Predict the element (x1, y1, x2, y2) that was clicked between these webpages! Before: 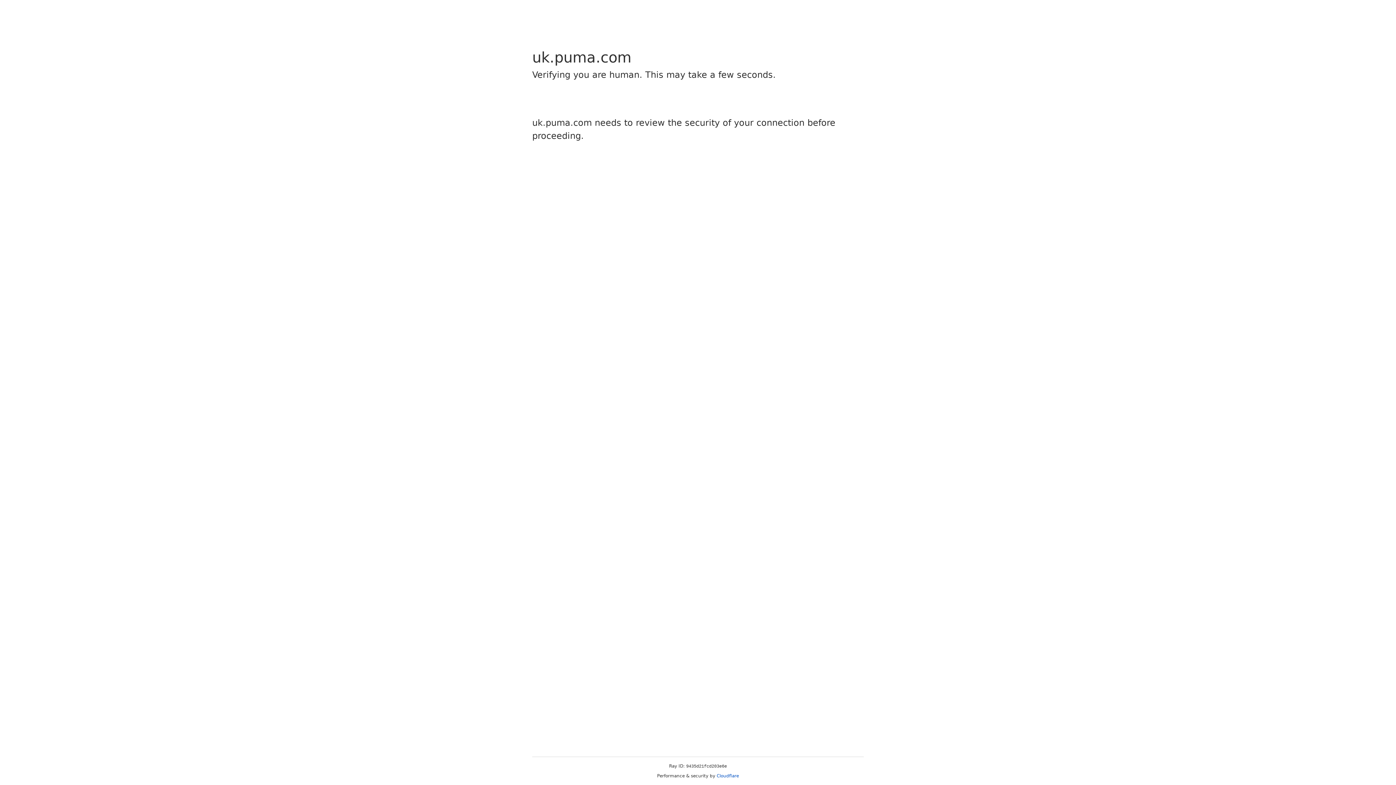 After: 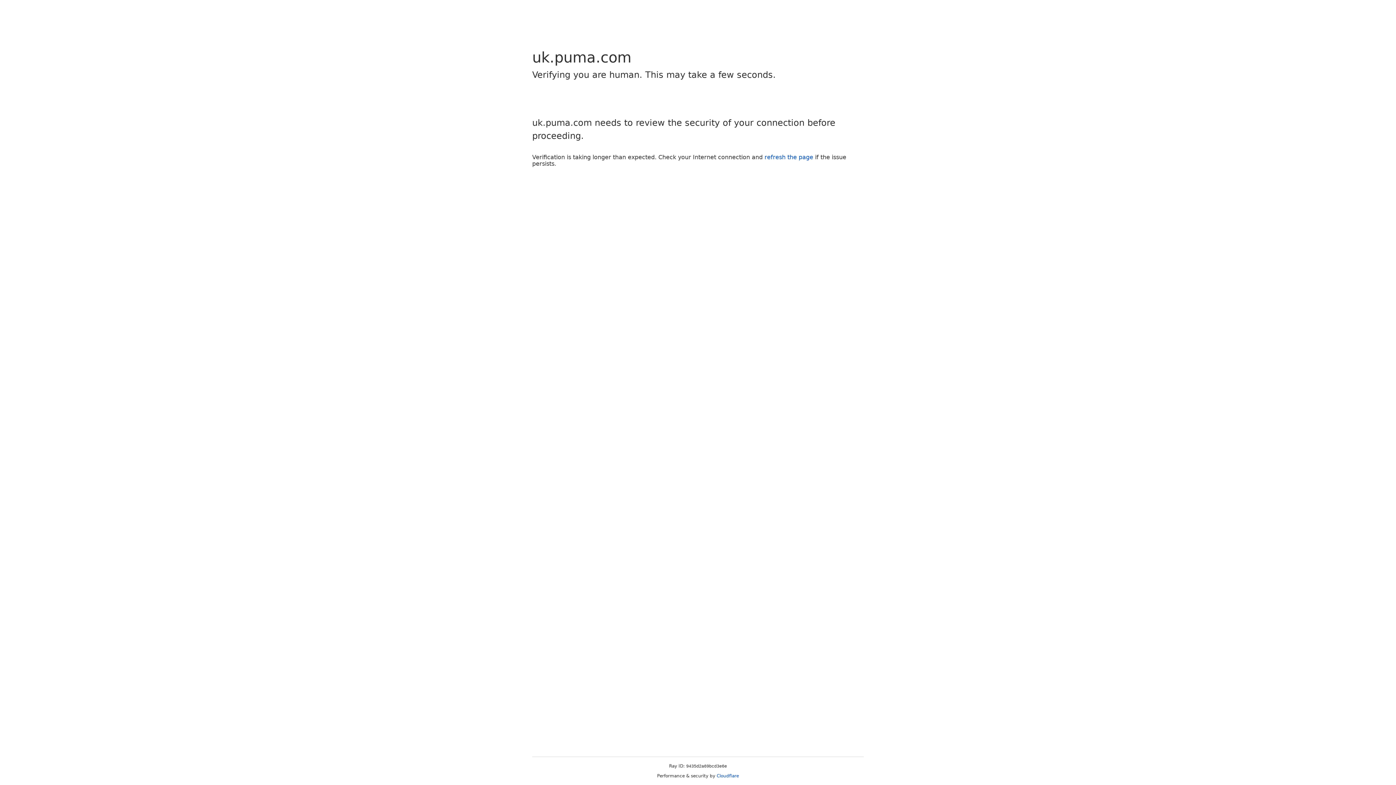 Action: label: Cloudflare bbox: (716, 773, 739, 778)